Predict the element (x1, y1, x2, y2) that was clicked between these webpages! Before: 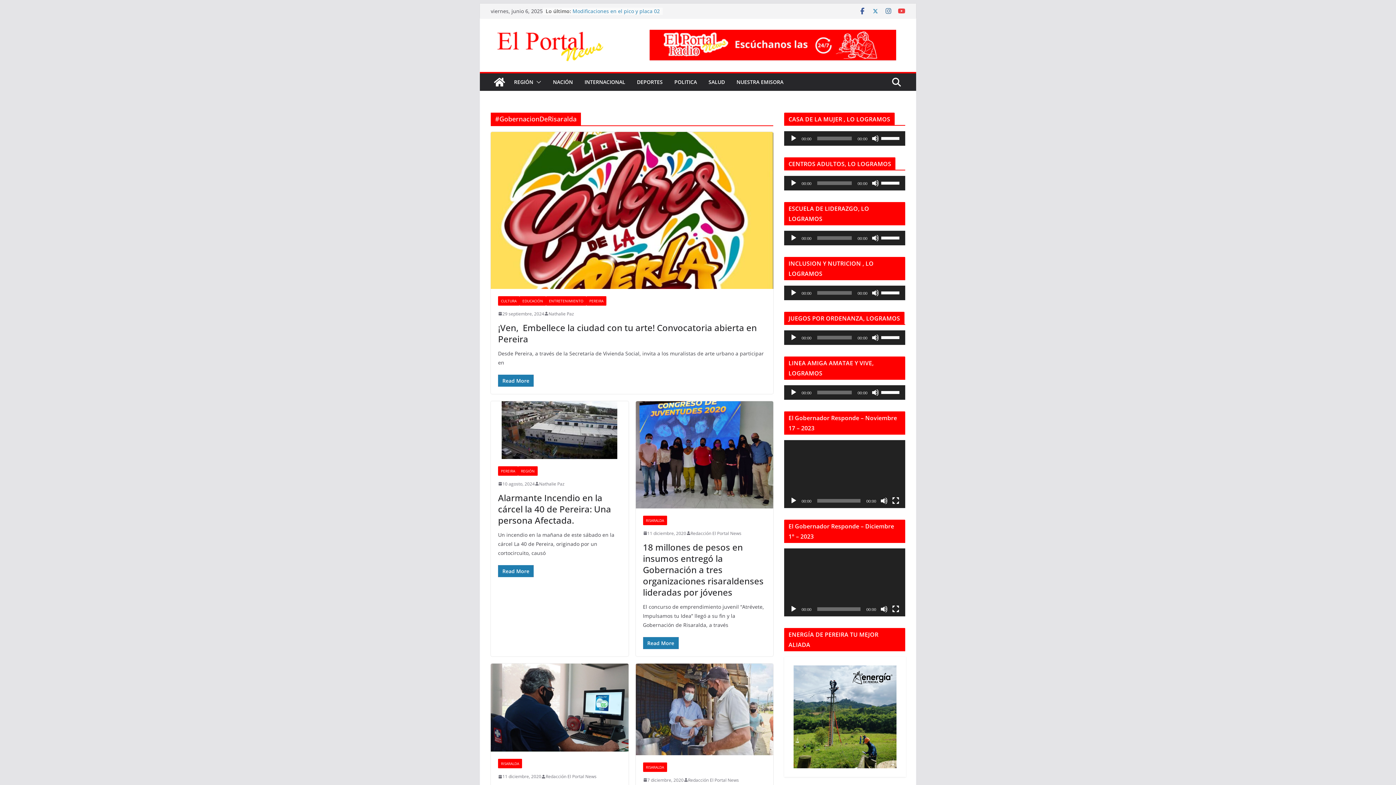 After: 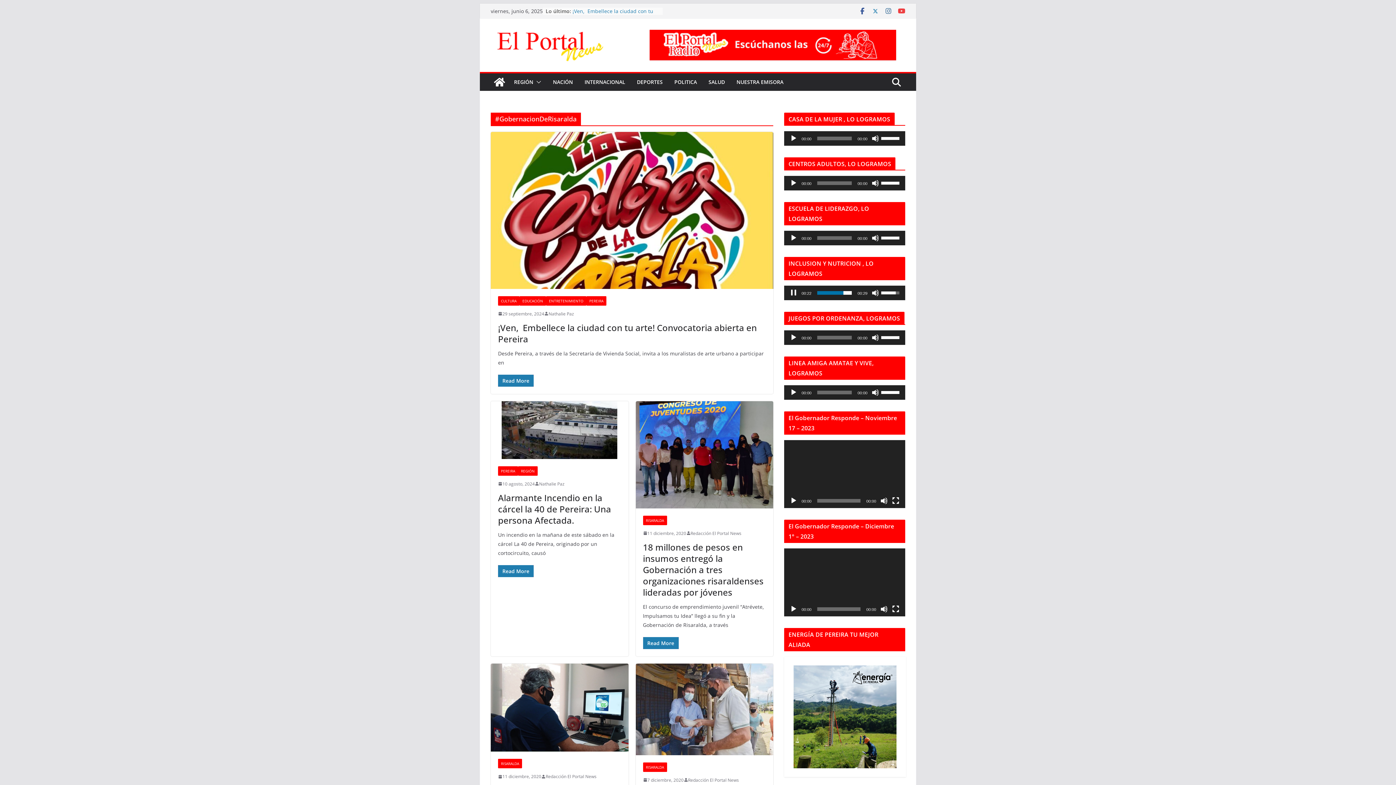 Action: label: Reproducir bbox: (790, 289, 797, 296)